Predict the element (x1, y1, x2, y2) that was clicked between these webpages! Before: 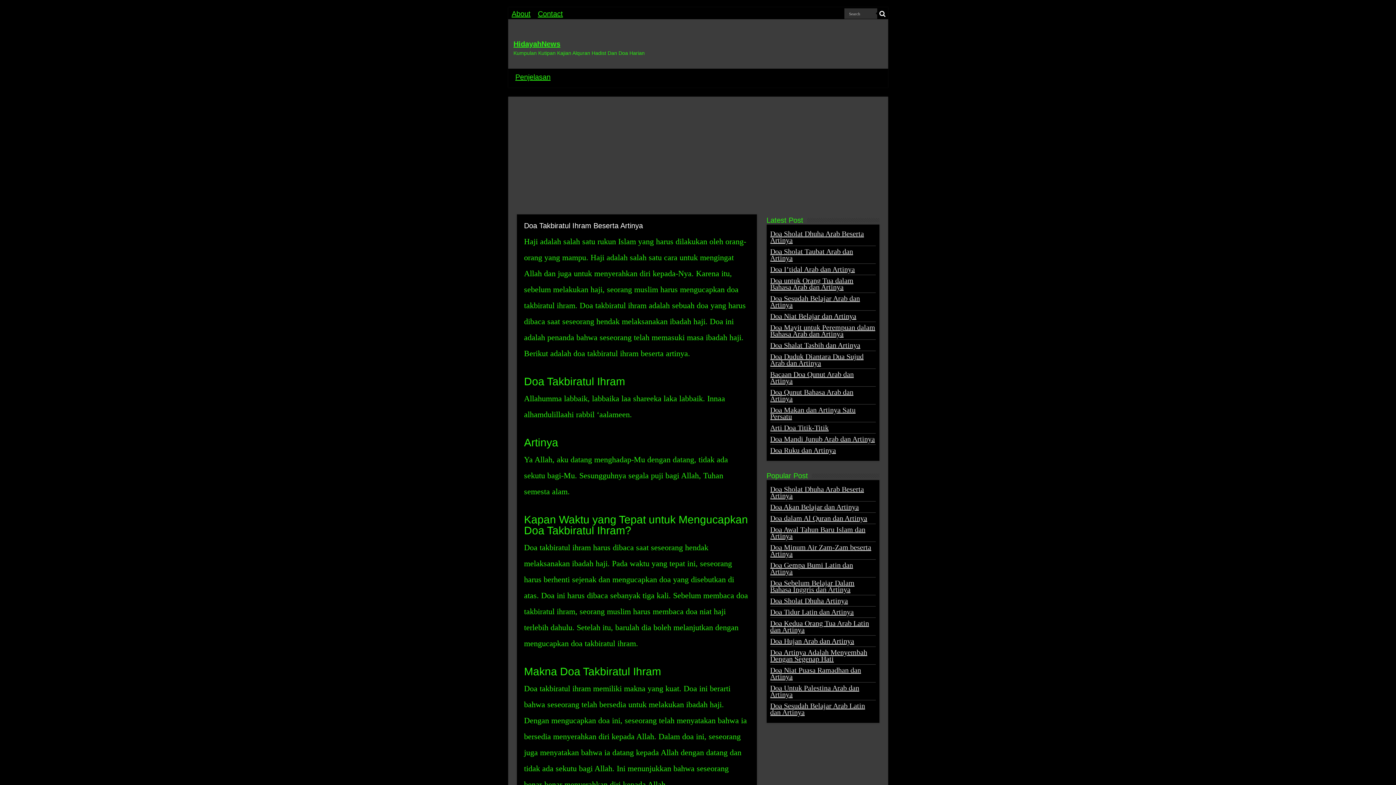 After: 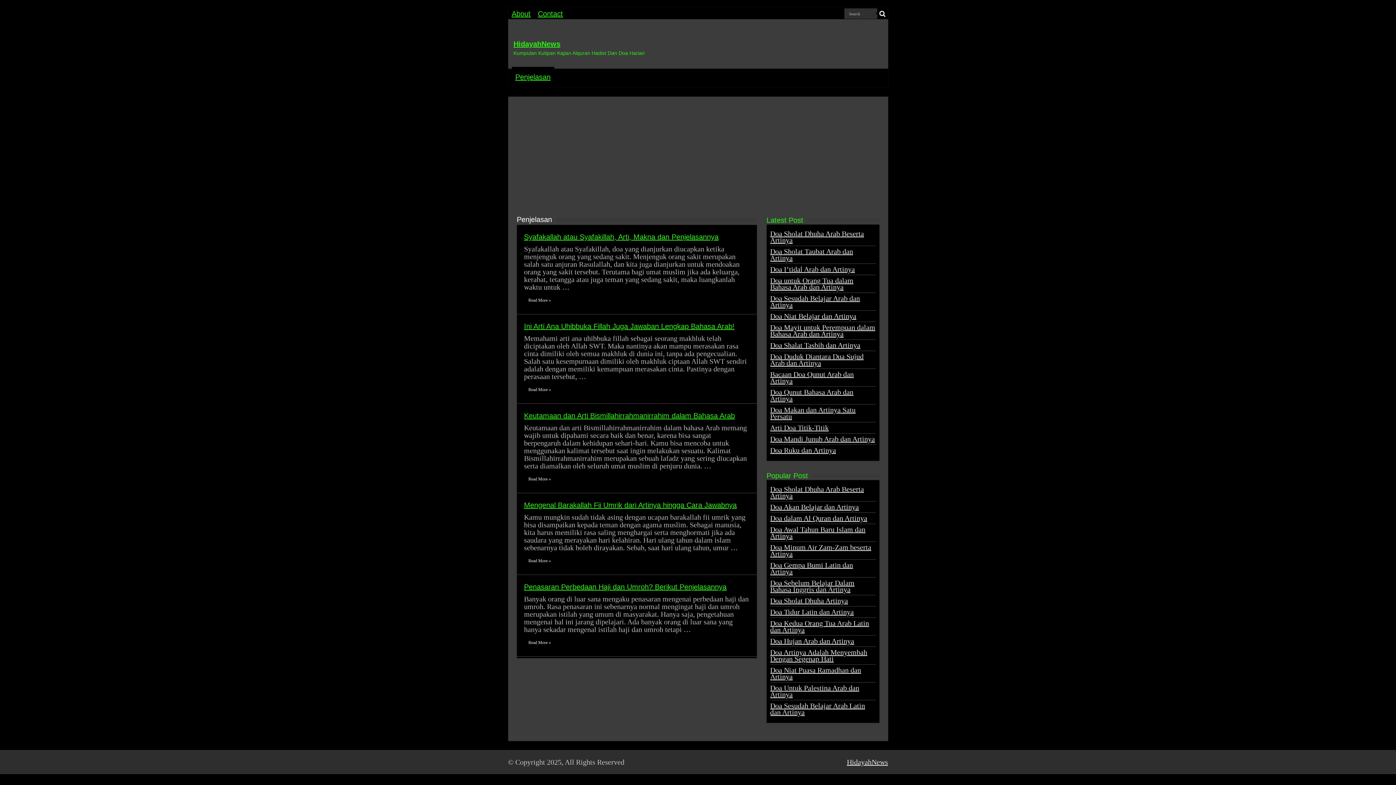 Action: label: Penjelasan bbox: (511, 68, 554, 84)